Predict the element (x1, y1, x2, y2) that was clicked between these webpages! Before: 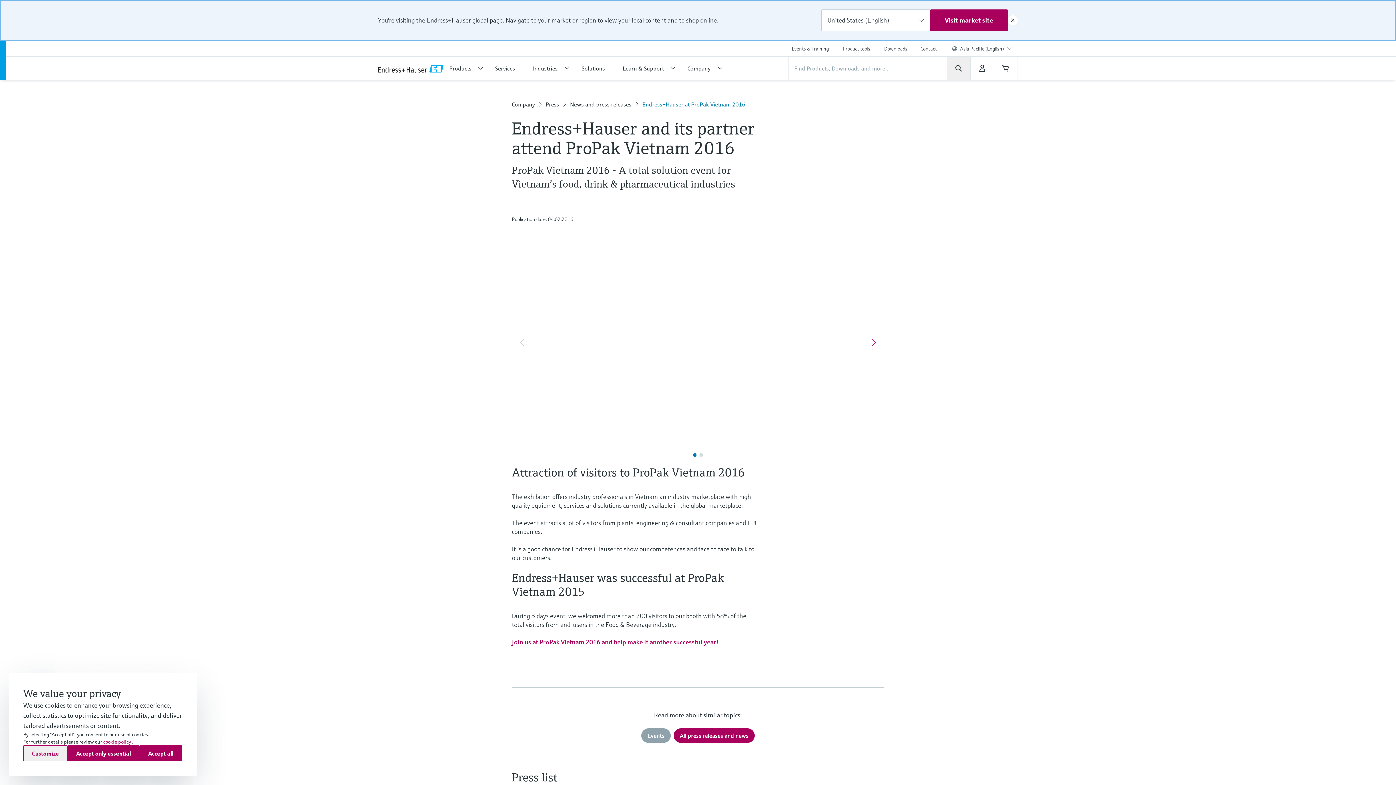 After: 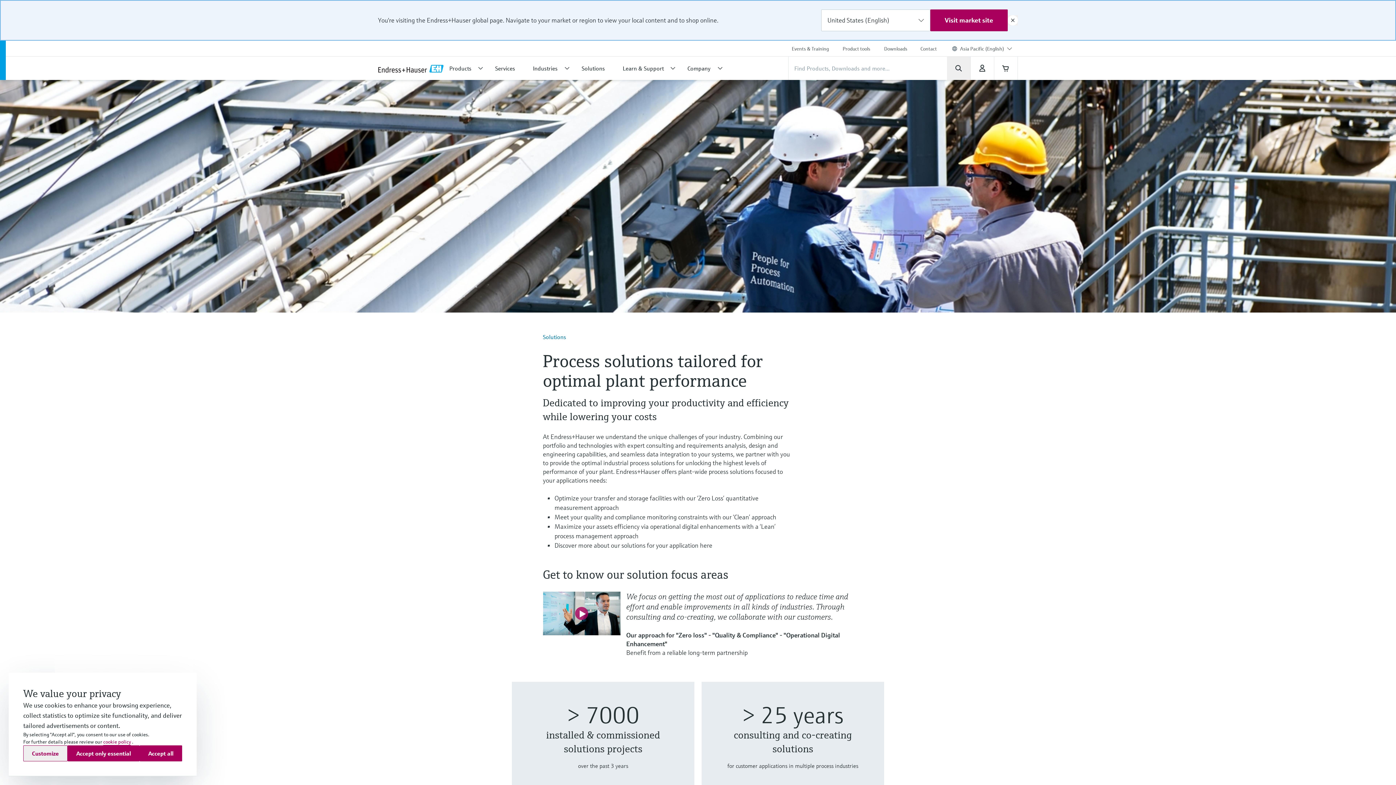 Action: bbox: (576, 56, 617, 80) label: Solutions